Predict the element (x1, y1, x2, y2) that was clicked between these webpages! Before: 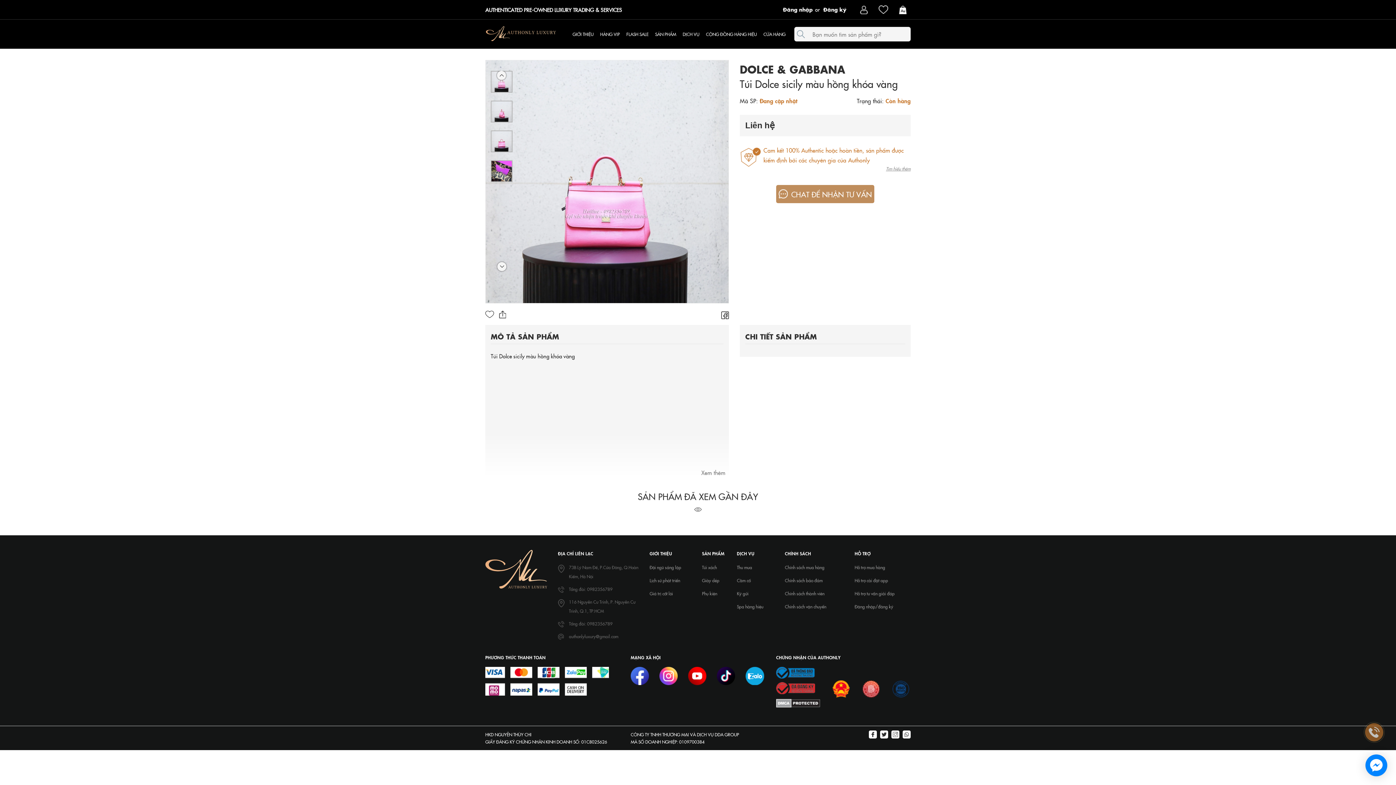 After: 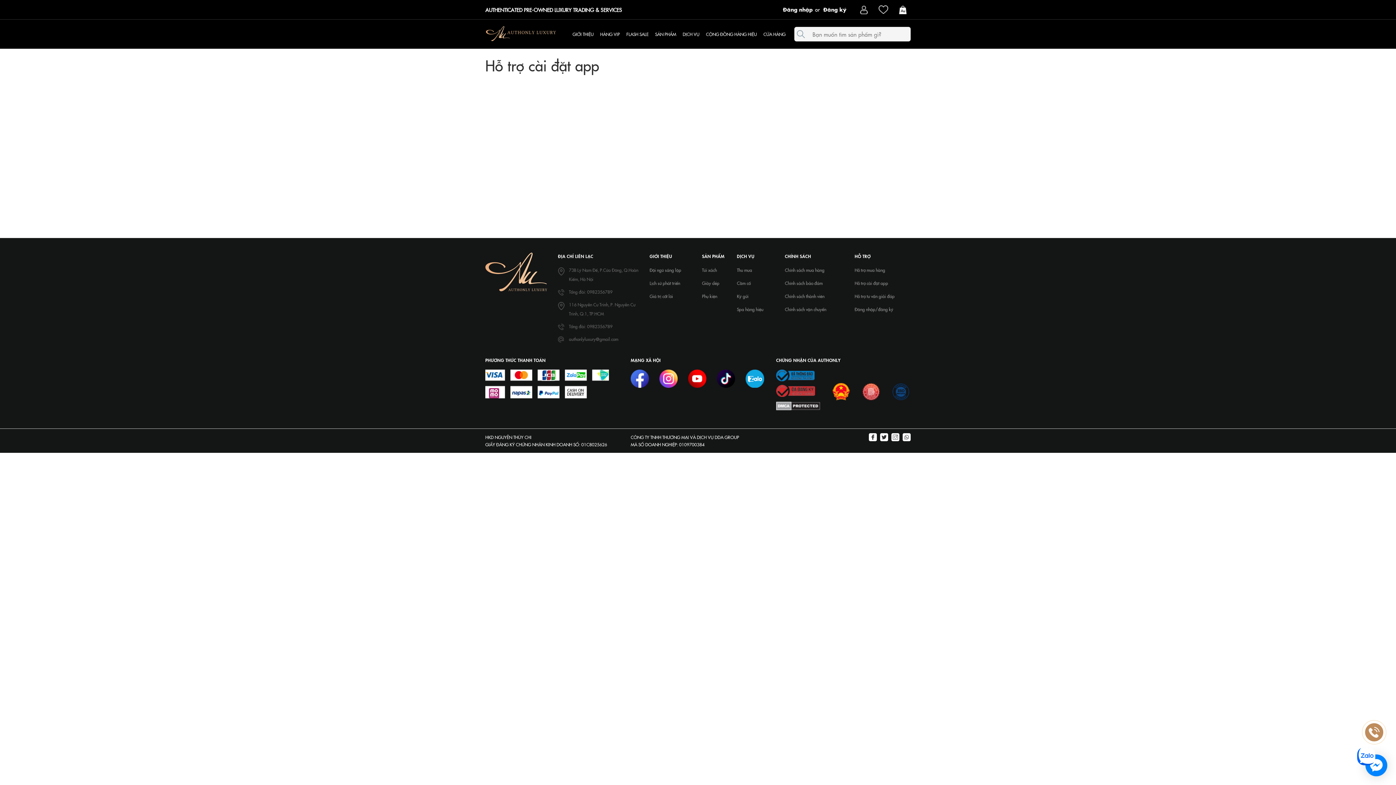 Action: bbox: (854, 574, 909, 587) label: Hỗ trợ cài đặt app